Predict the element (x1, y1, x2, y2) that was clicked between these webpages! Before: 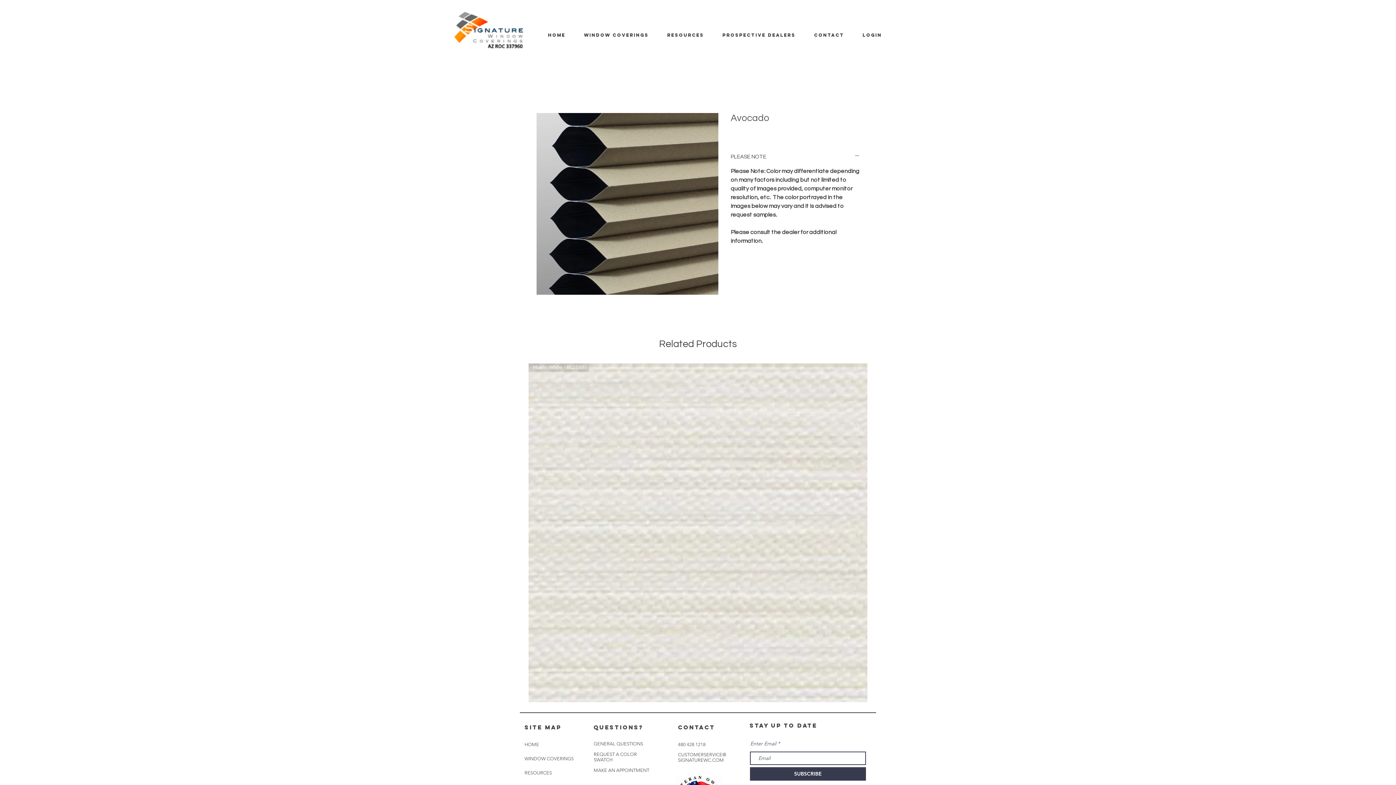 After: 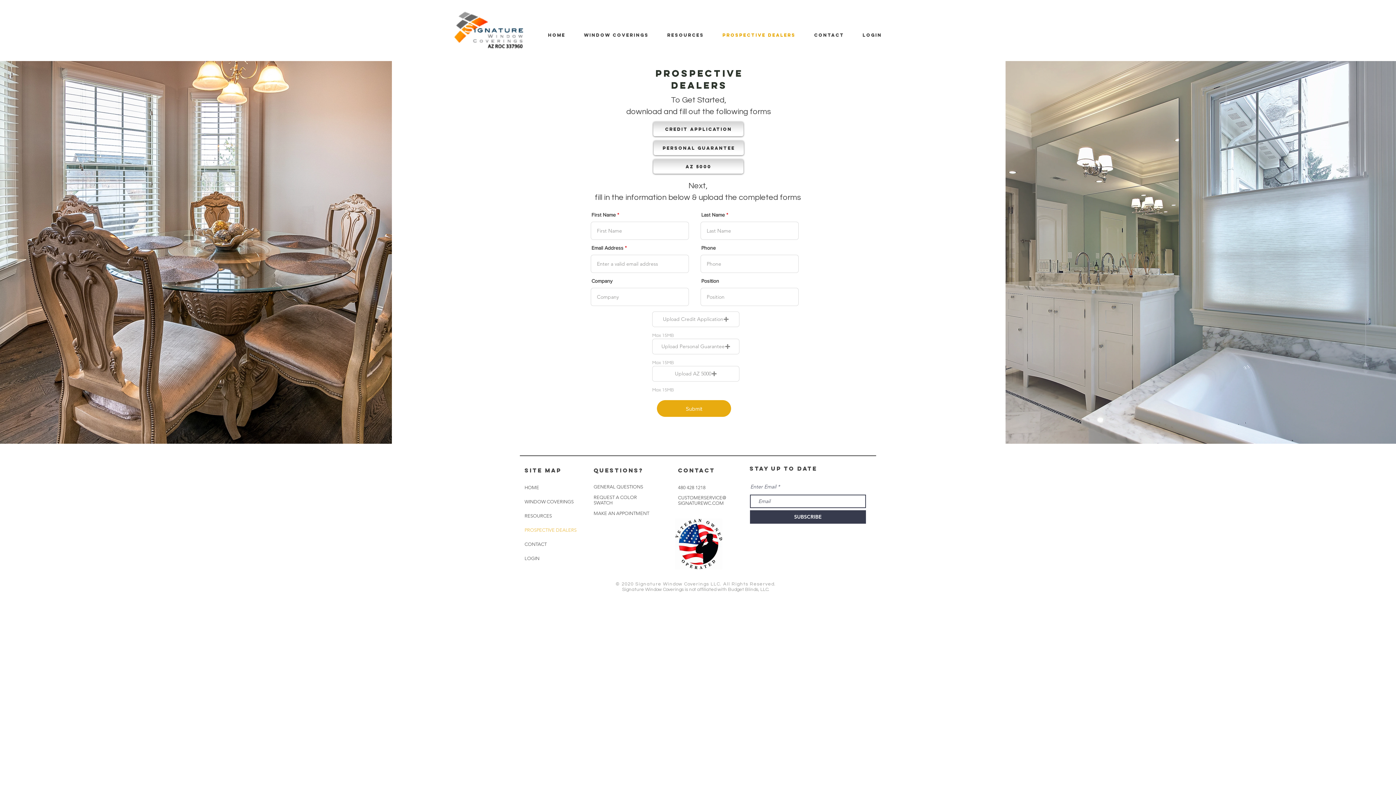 Action: label: PROSPECTIVE DEALERS bbox: (713, 29, 805, 40)